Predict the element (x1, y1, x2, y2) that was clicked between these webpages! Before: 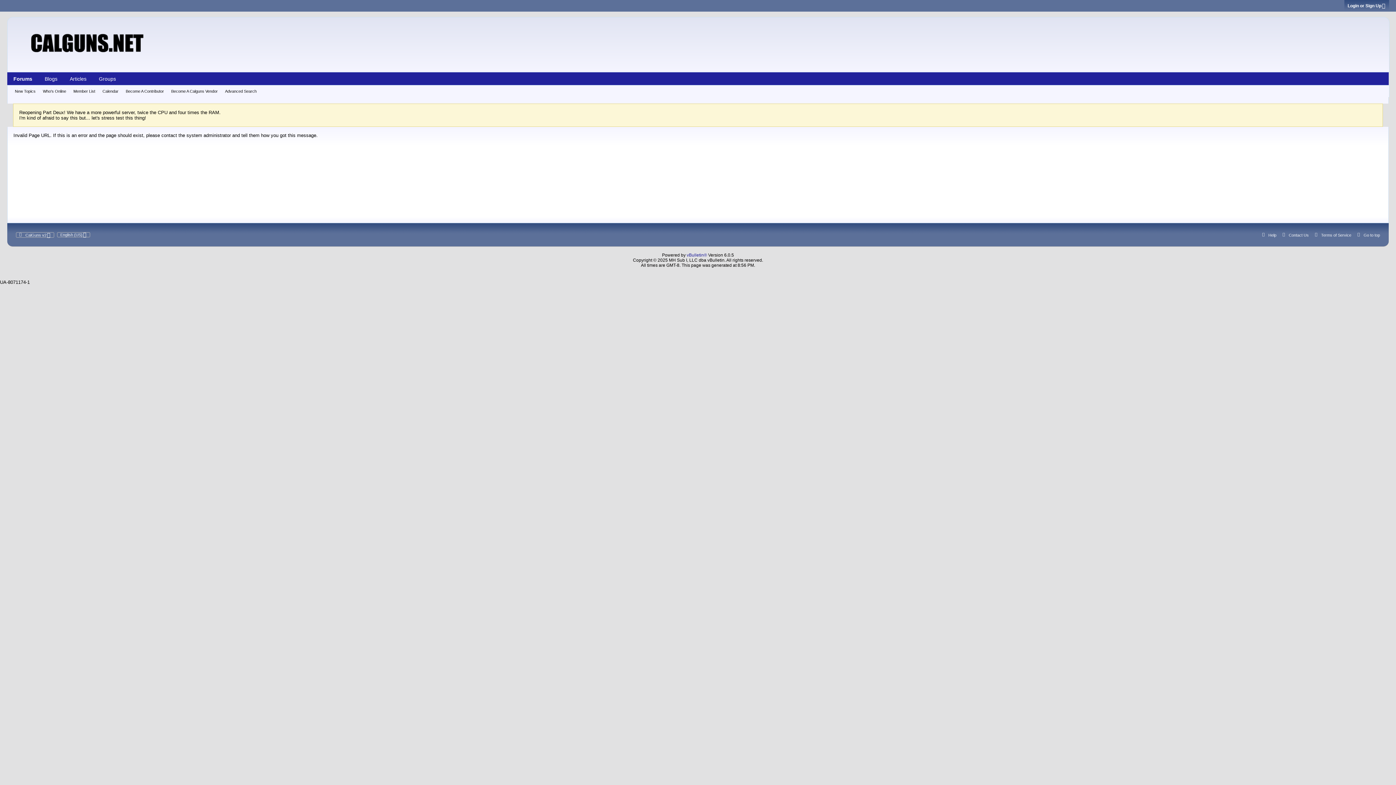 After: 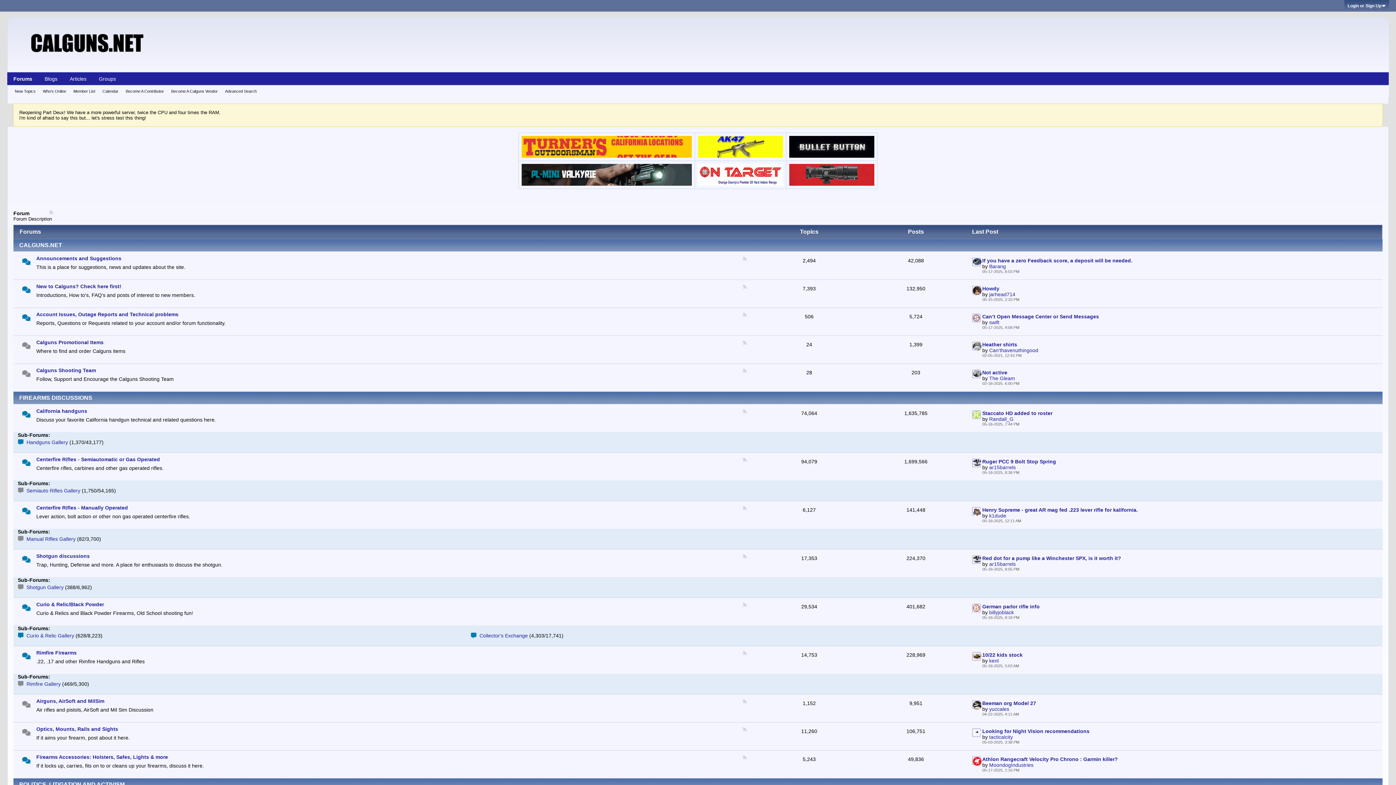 Action: bbox: (7, 72, 38, 85) label: Forums